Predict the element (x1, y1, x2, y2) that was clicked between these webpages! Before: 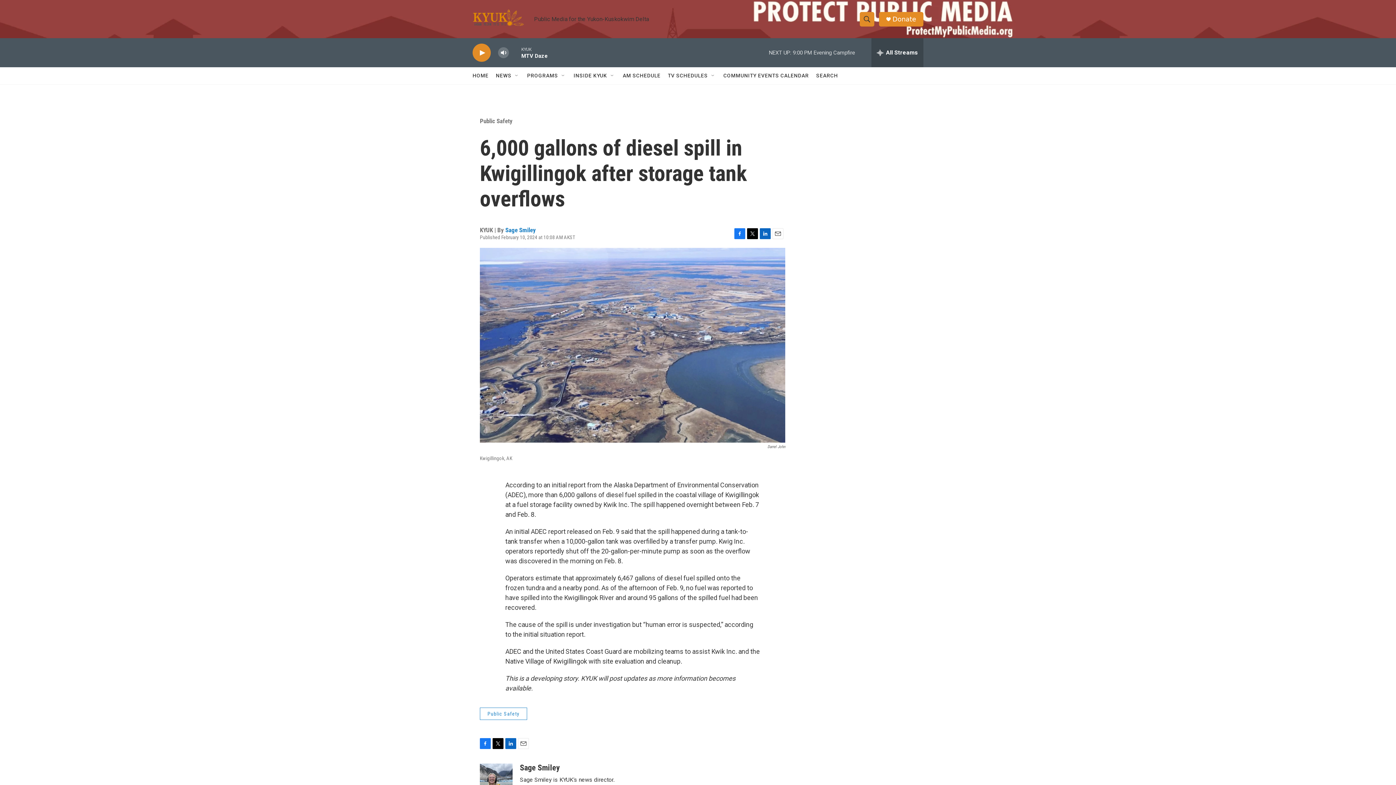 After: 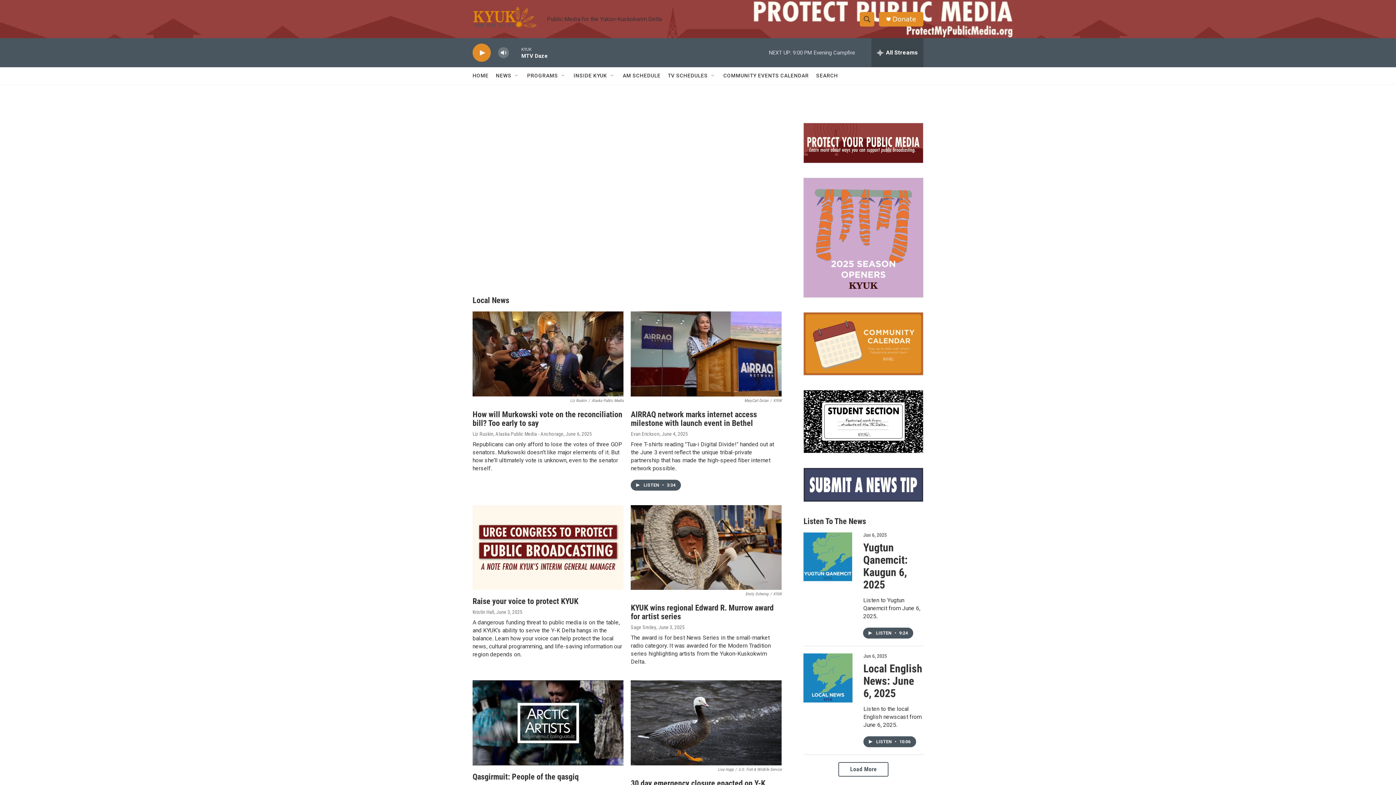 Action: label: HOME bbox: (472, 67, 488, 84)